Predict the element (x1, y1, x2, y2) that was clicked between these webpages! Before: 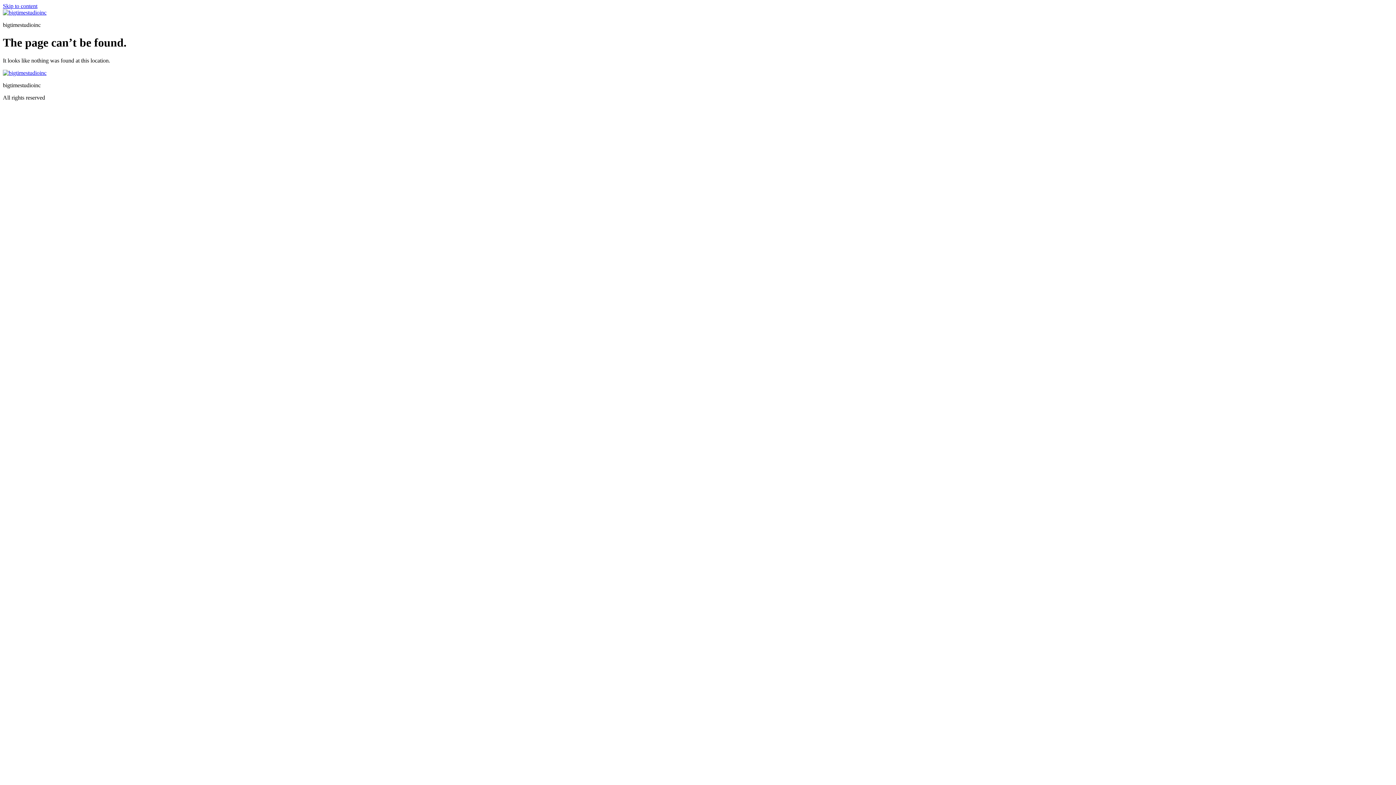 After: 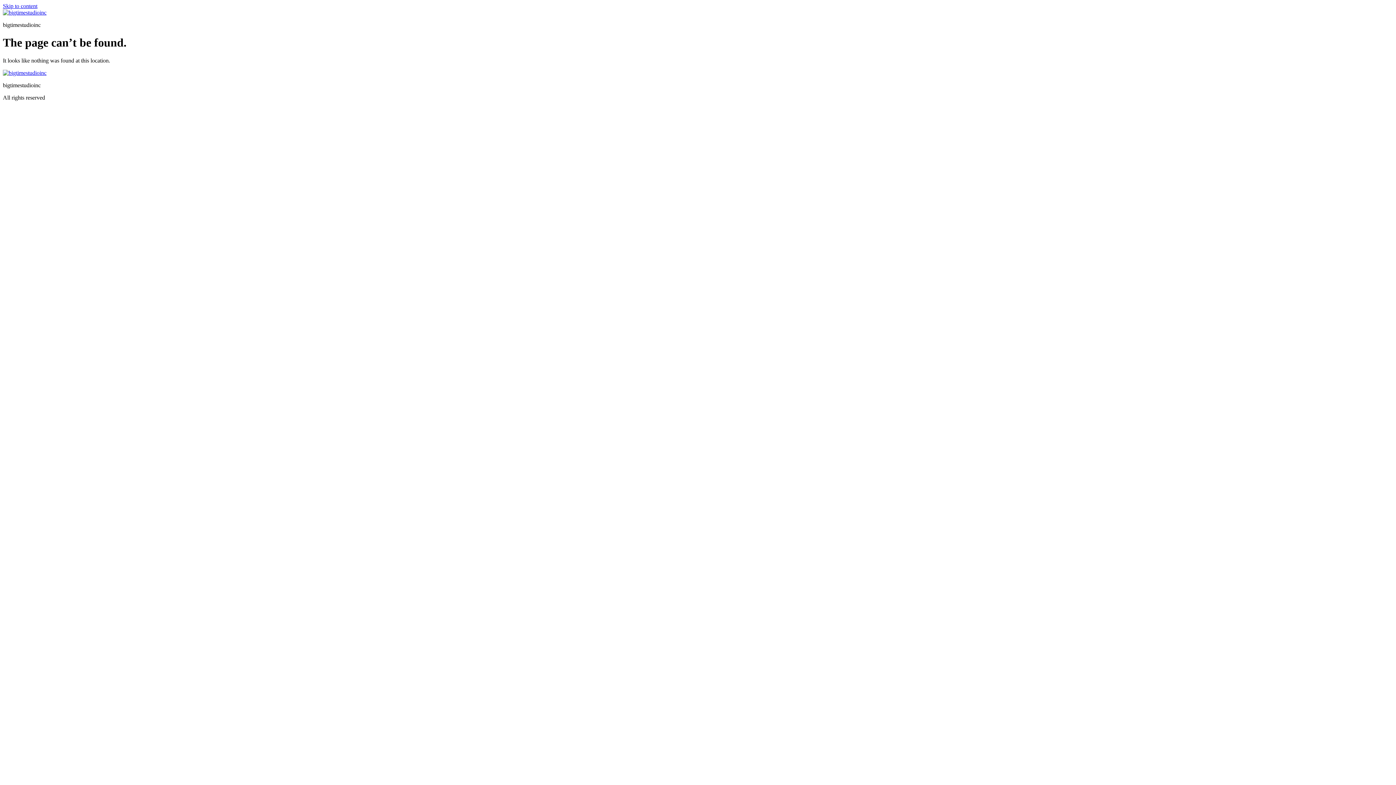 Action: bbox: (2, 2, 37, 9) label: Skip to content